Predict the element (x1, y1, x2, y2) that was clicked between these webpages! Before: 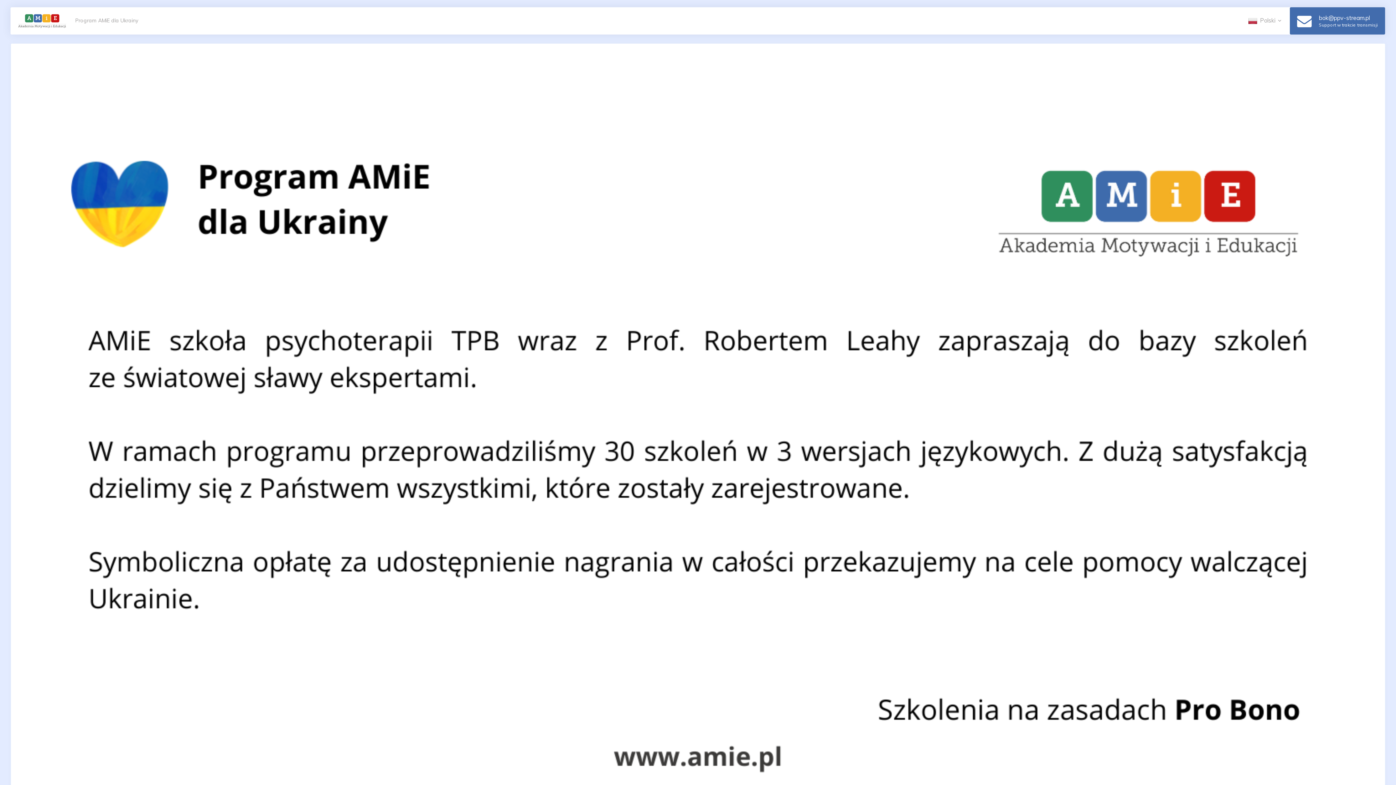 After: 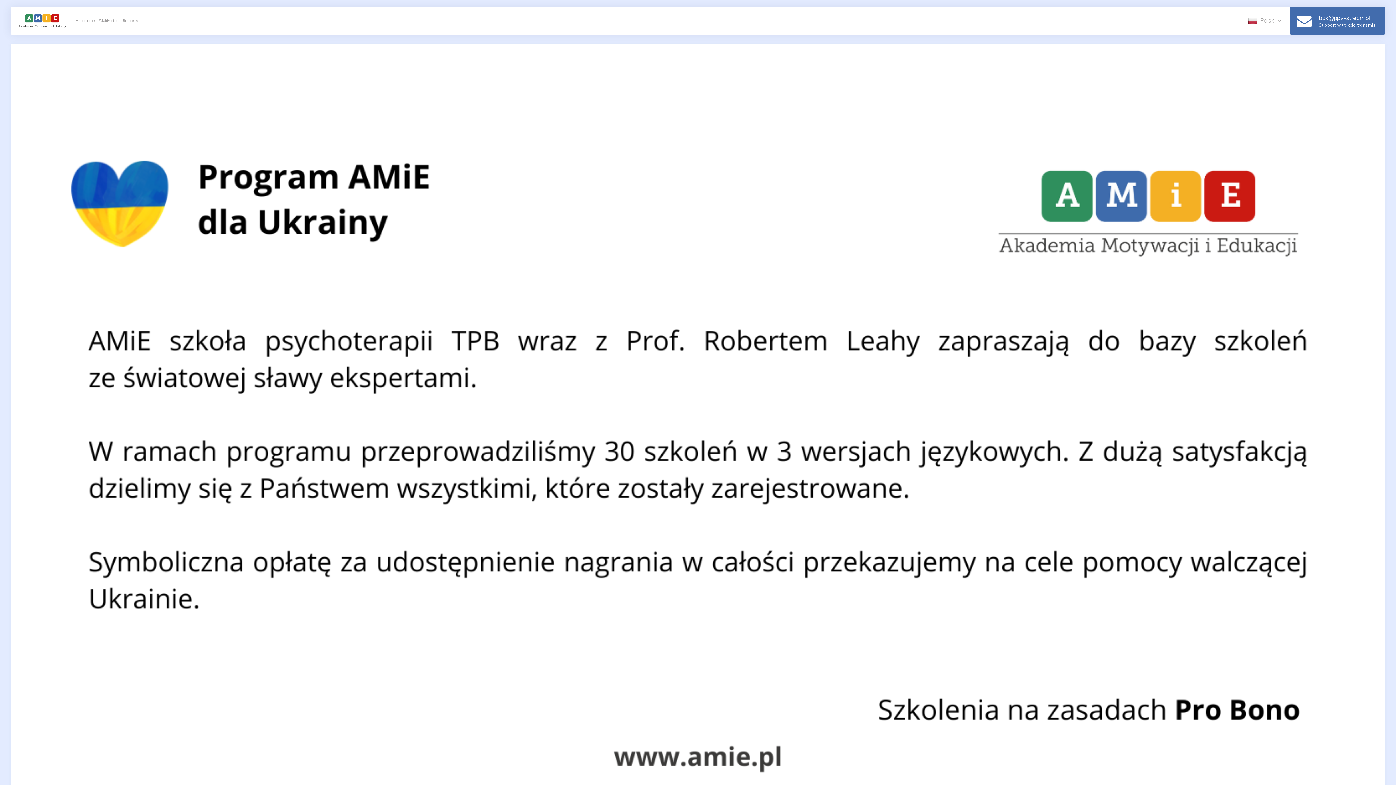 Action: bbox: (1290, 7, 1385, 34) label: bok@ppv-stream.pl
Support w trakcie transmisji